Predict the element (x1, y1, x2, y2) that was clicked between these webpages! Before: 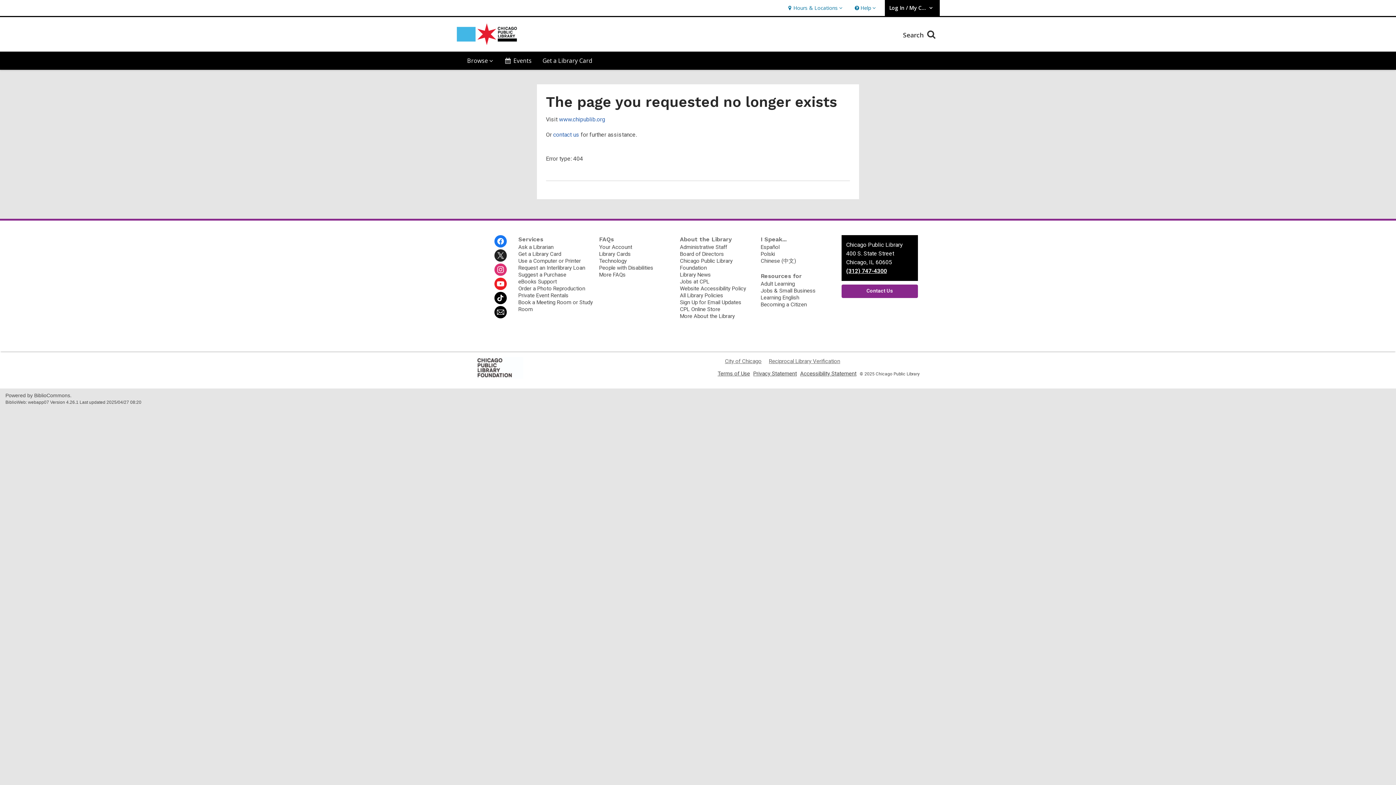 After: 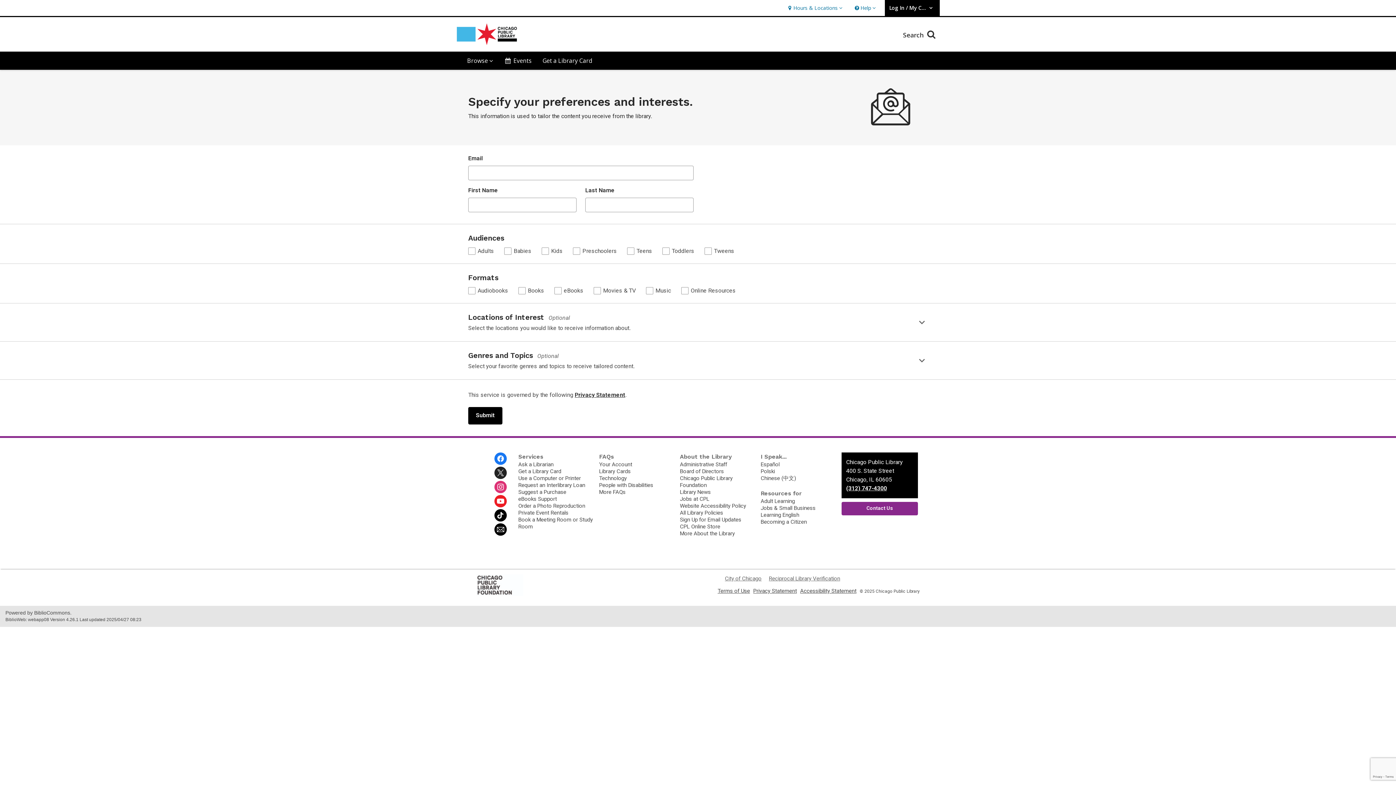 Action: label: Chicago Public Library Newsletter bbox: (494, 306, 506, 318)